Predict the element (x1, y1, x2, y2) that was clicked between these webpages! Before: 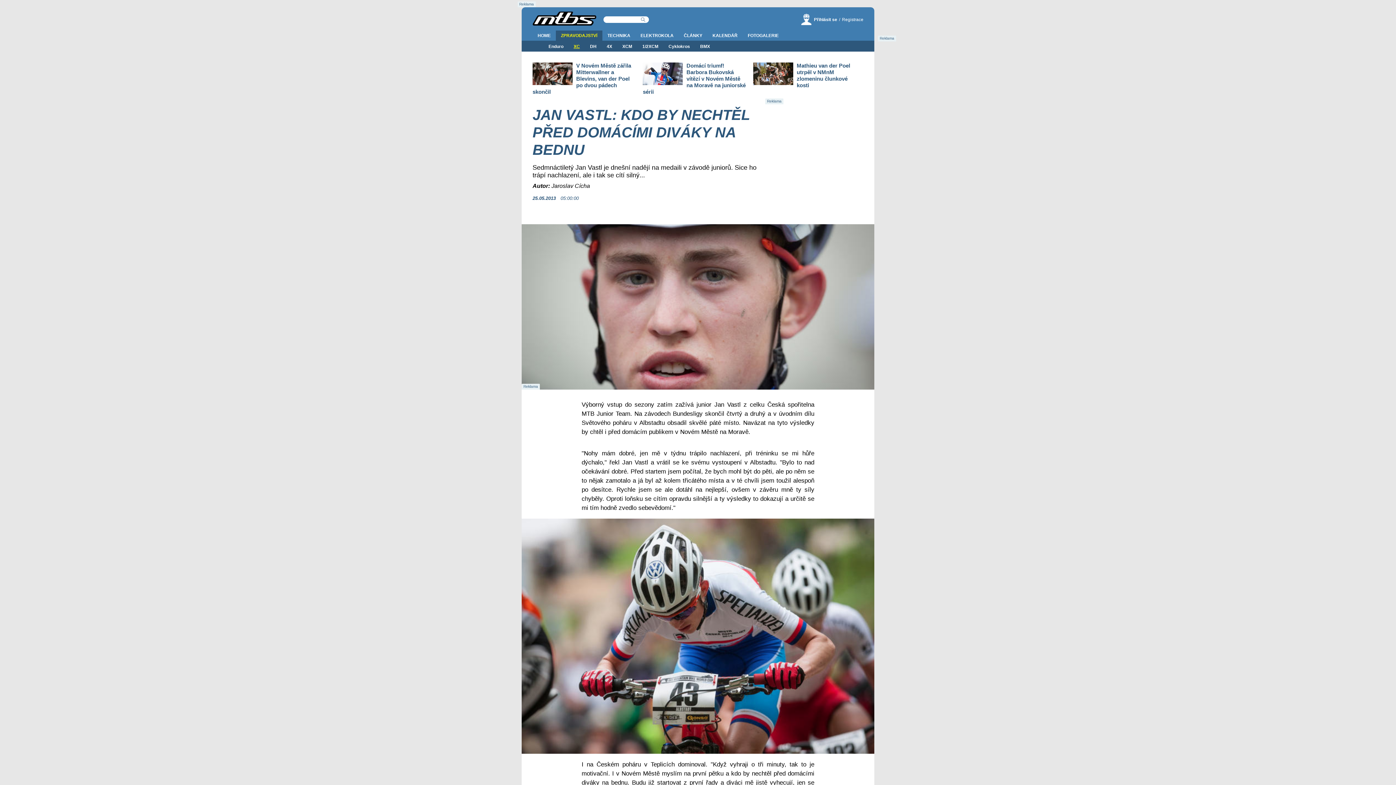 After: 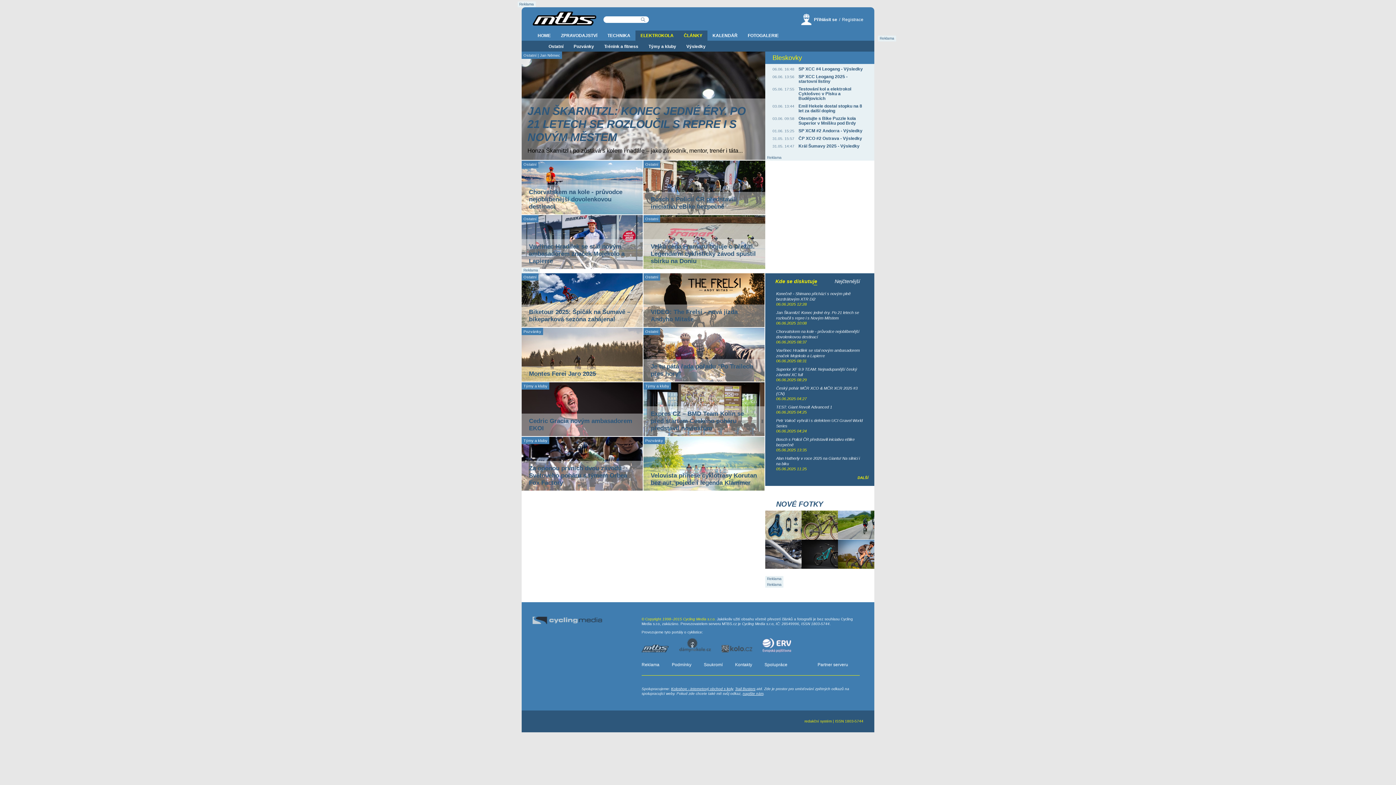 Action: bbox: (678, 30, 707, 40) label: ČLÁNKY